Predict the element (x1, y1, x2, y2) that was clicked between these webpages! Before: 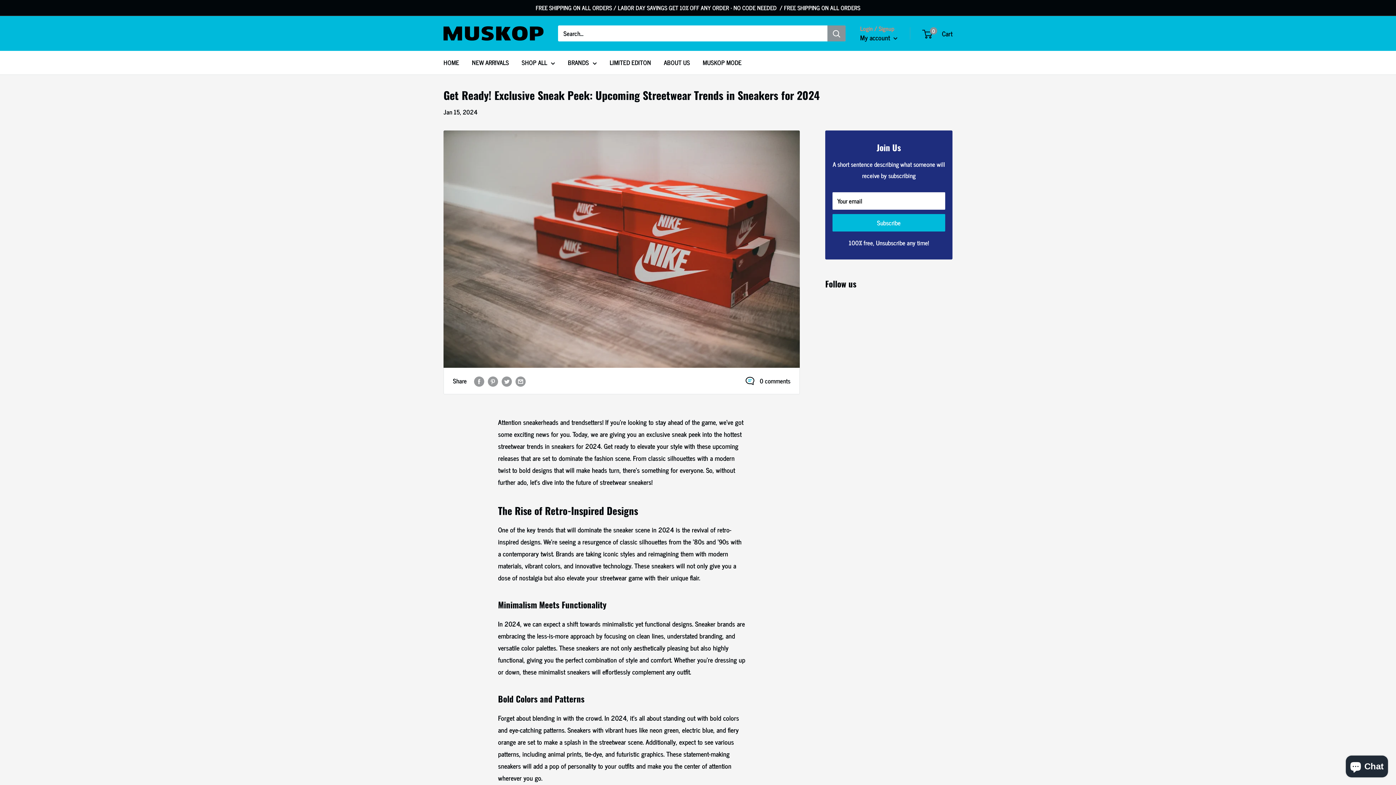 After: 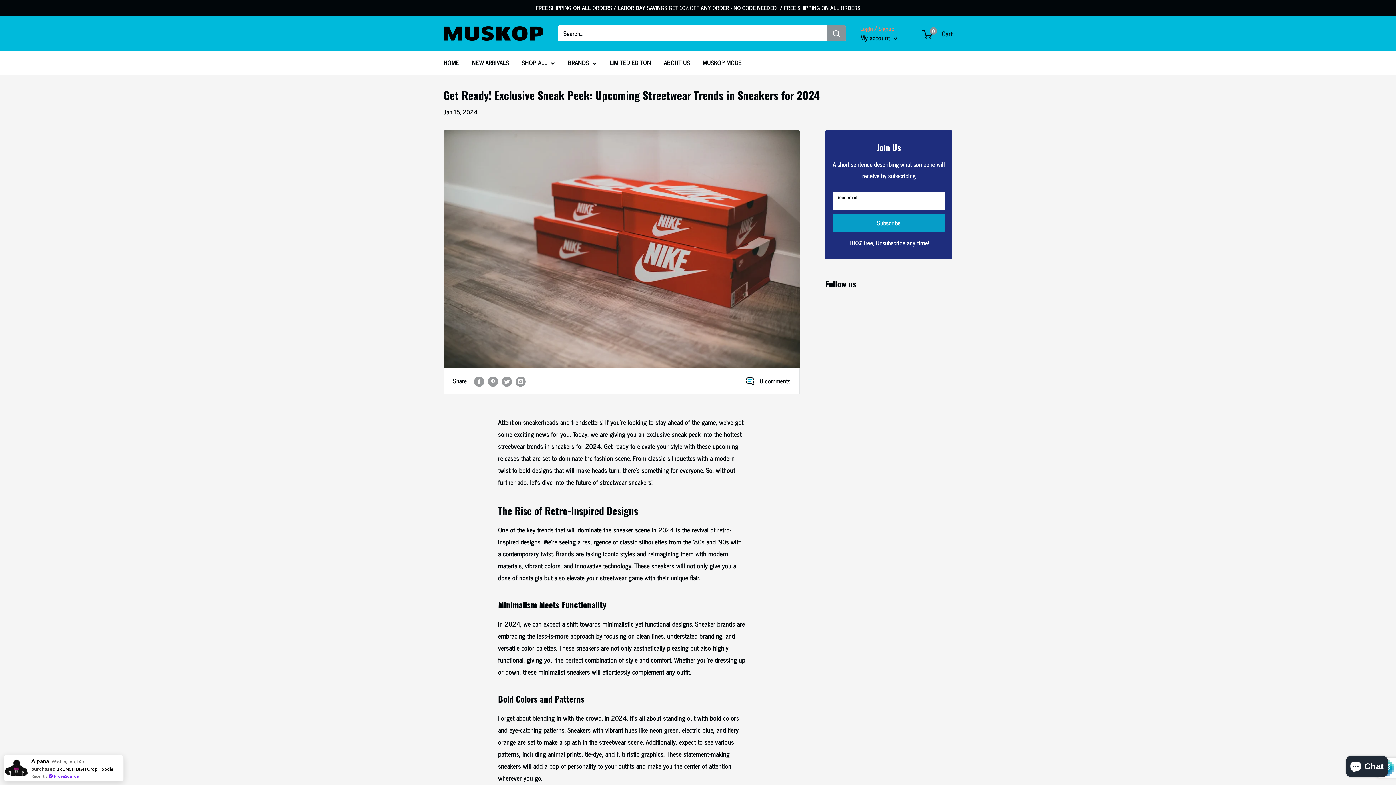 Action: label: Subscribe bbox: (832, 214, 945, 231)